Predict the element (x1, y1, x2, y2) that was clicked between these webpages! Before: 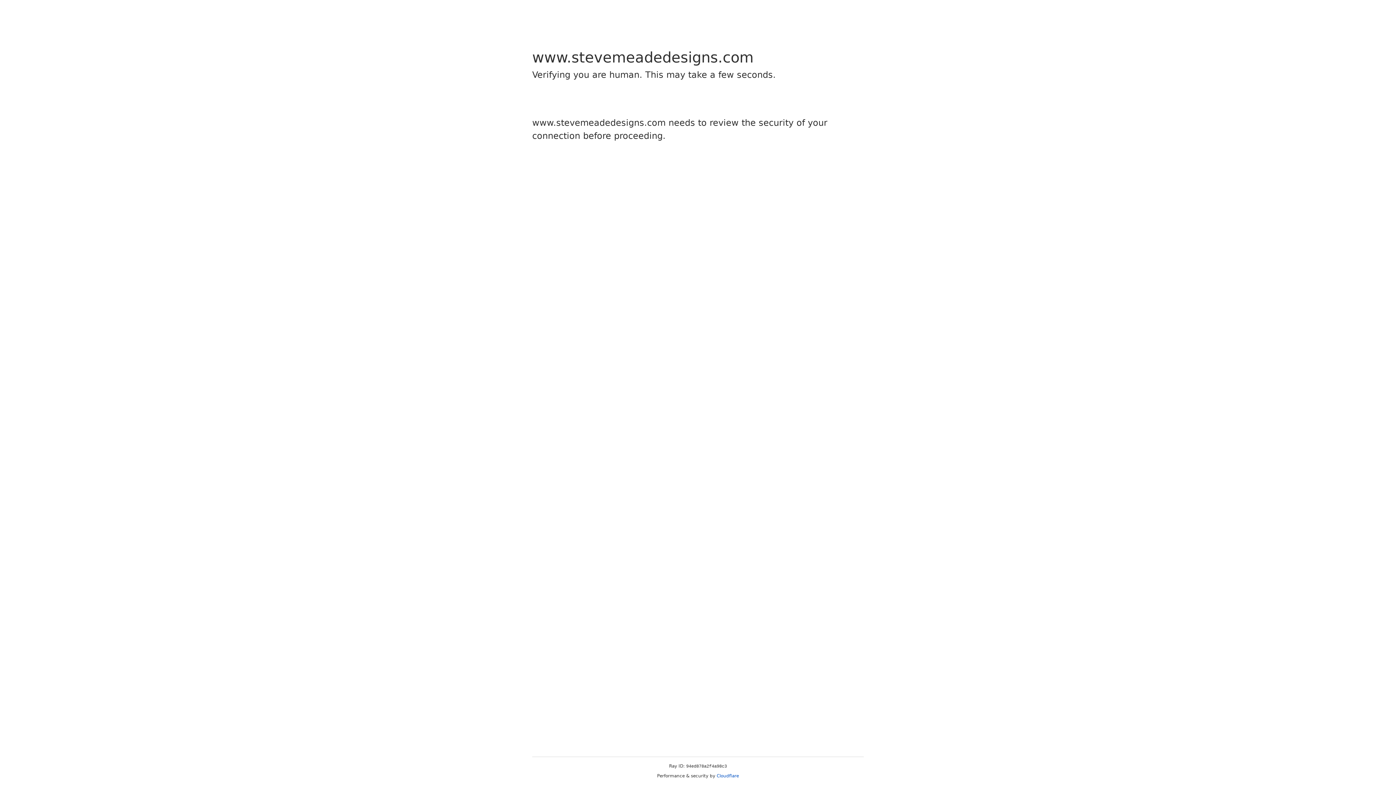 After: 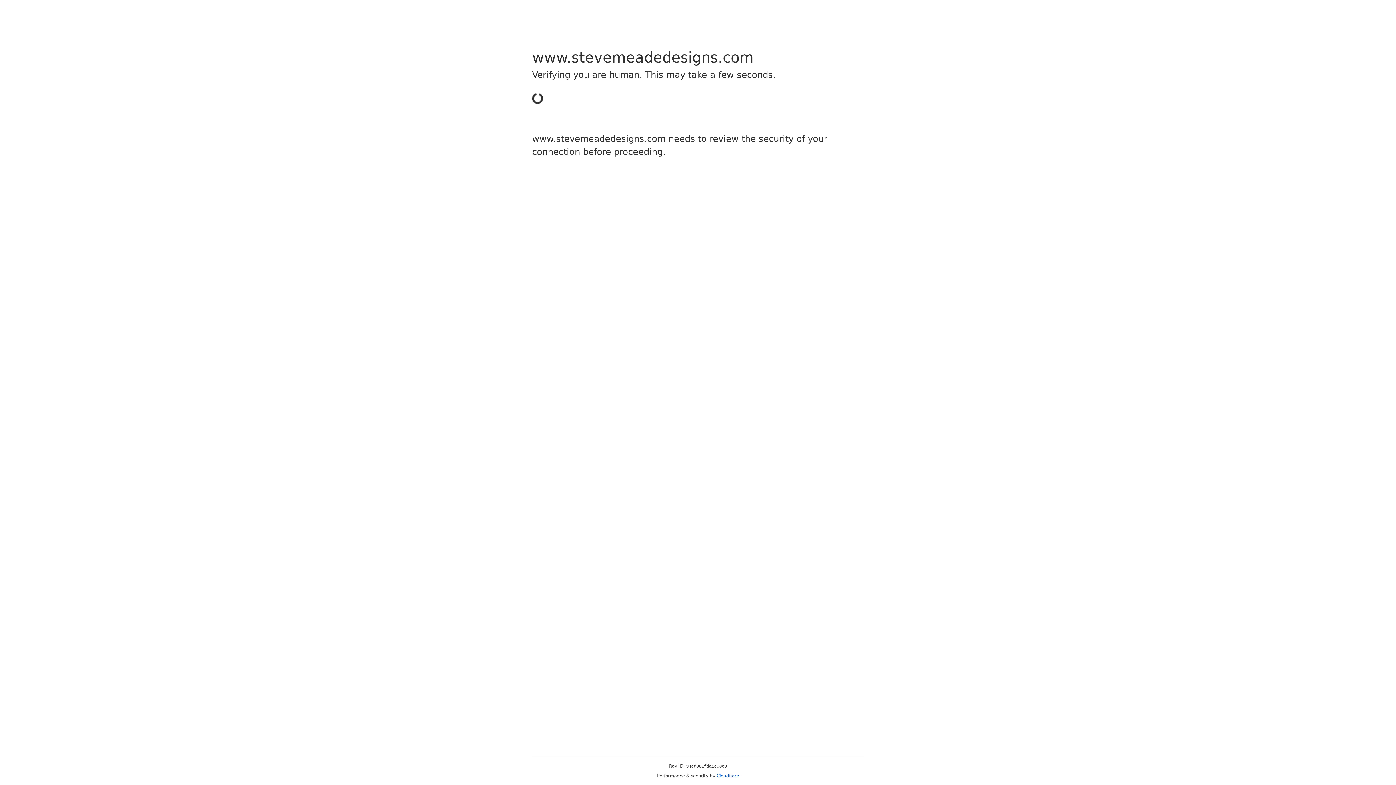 Action: bbox: (716, 773, 739, 778) label: Cloudflare